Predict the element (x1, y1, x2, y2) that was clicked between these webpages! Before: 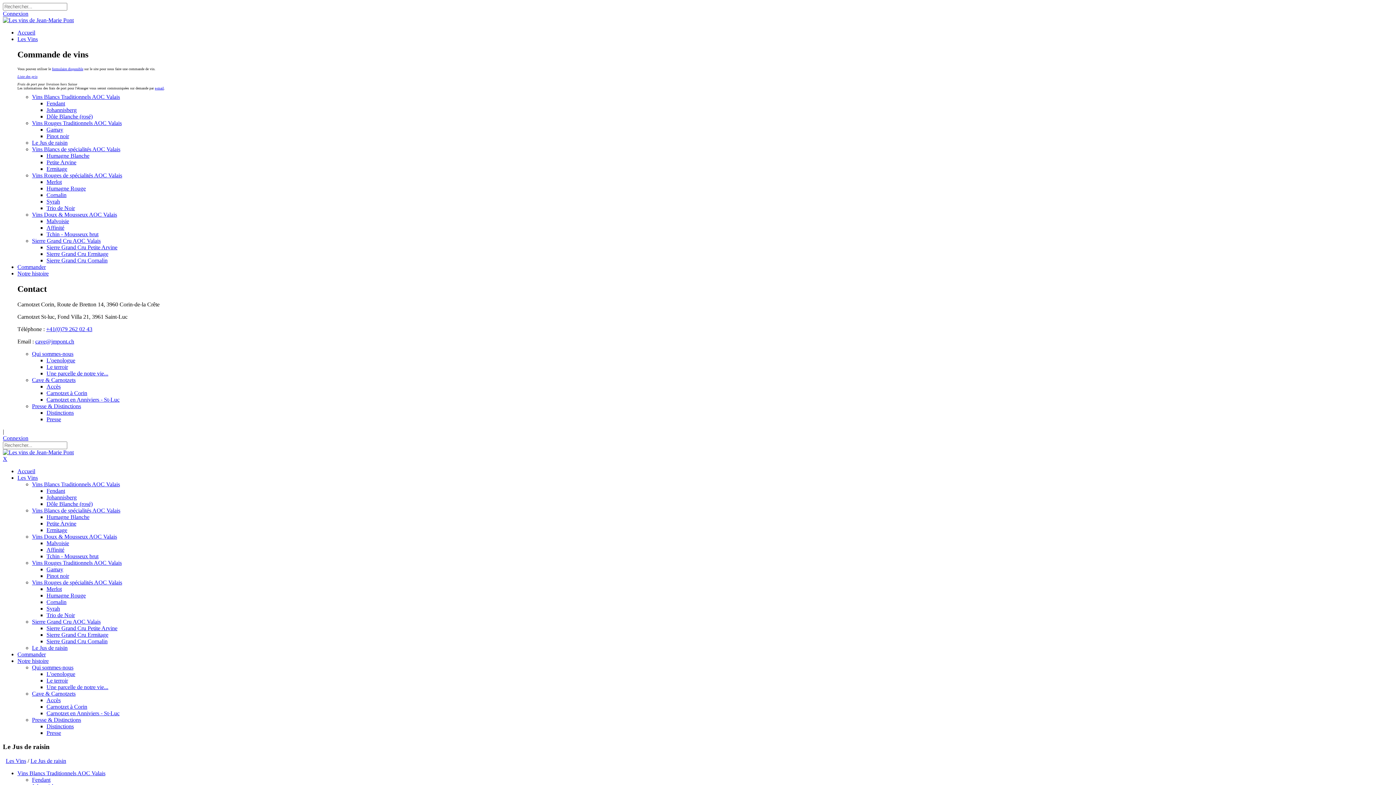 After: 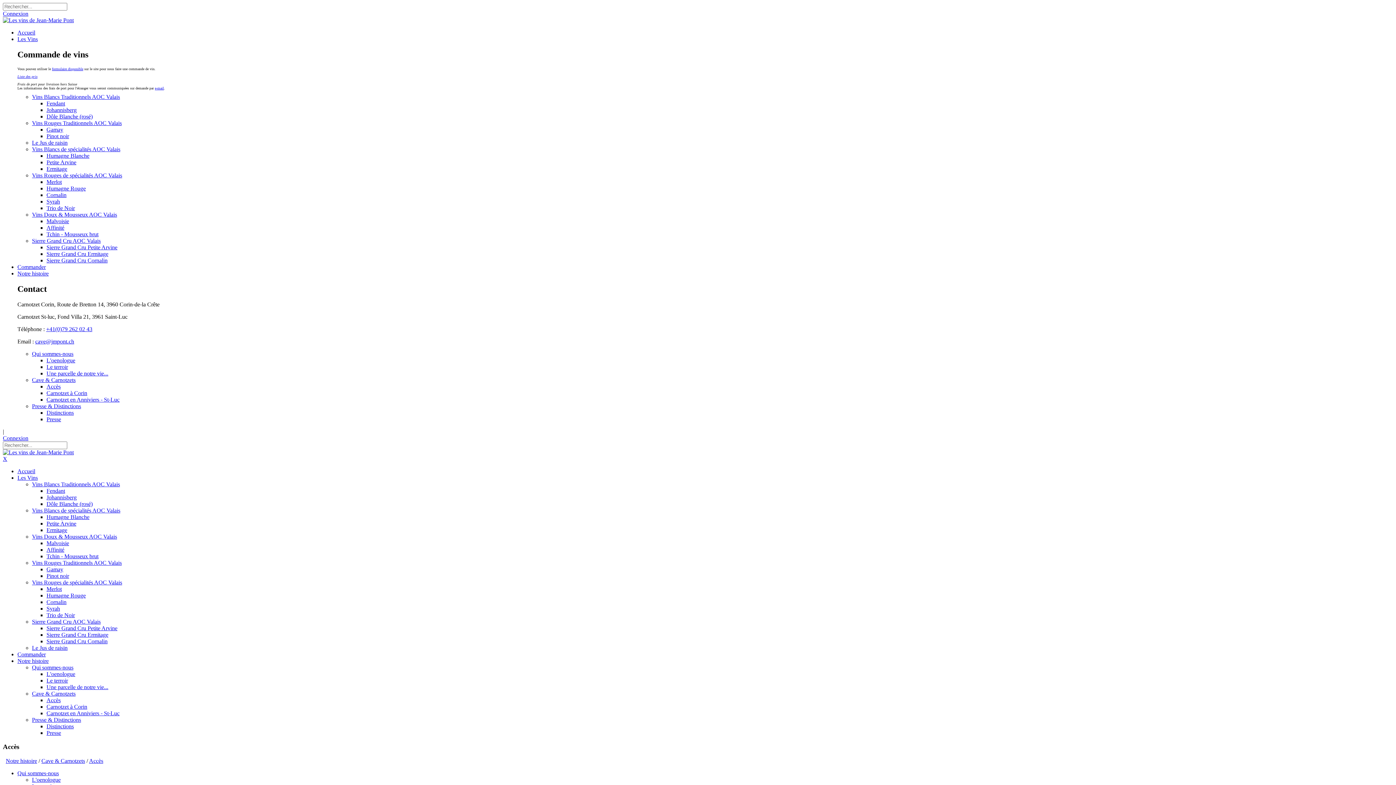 Action: label: Cave & Carnotzets bbox: (32, 690, 75, 696)